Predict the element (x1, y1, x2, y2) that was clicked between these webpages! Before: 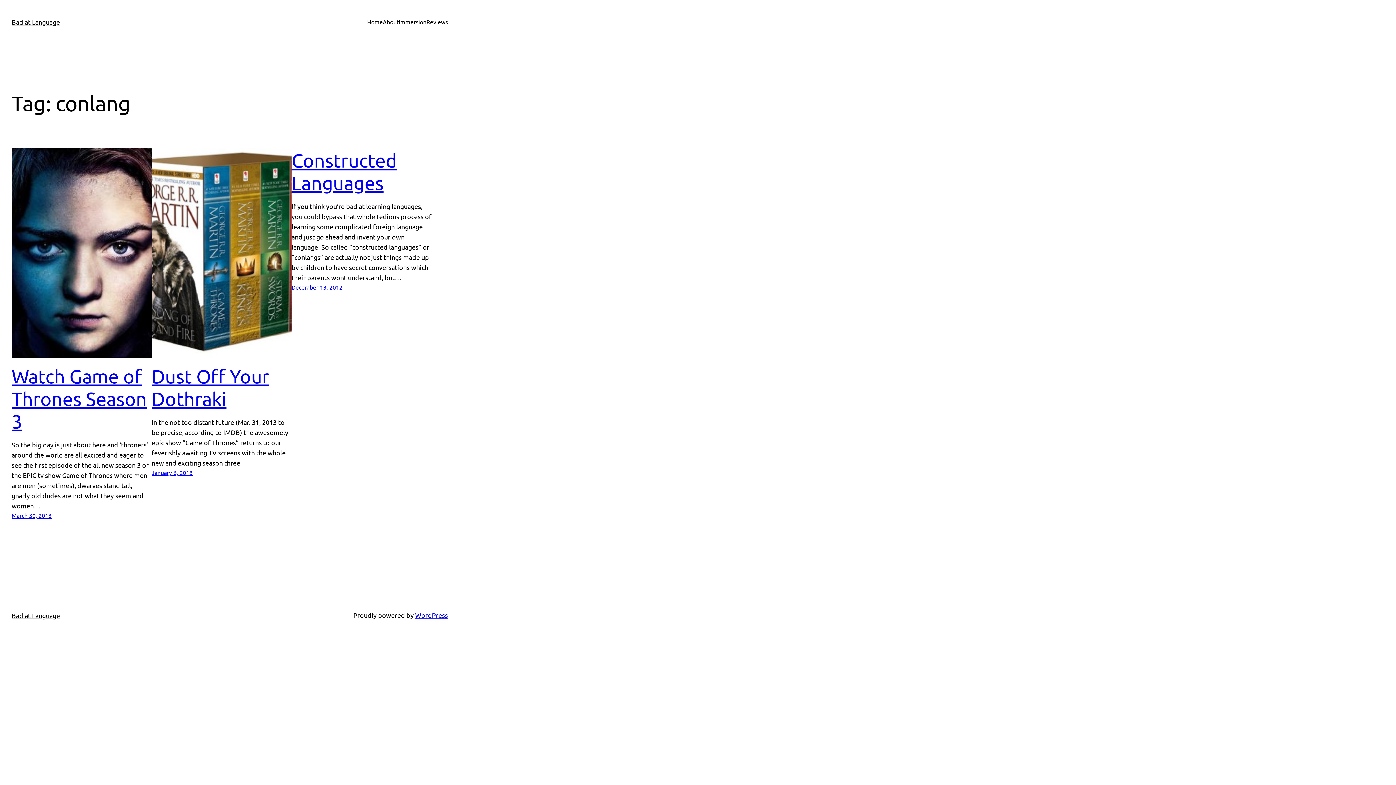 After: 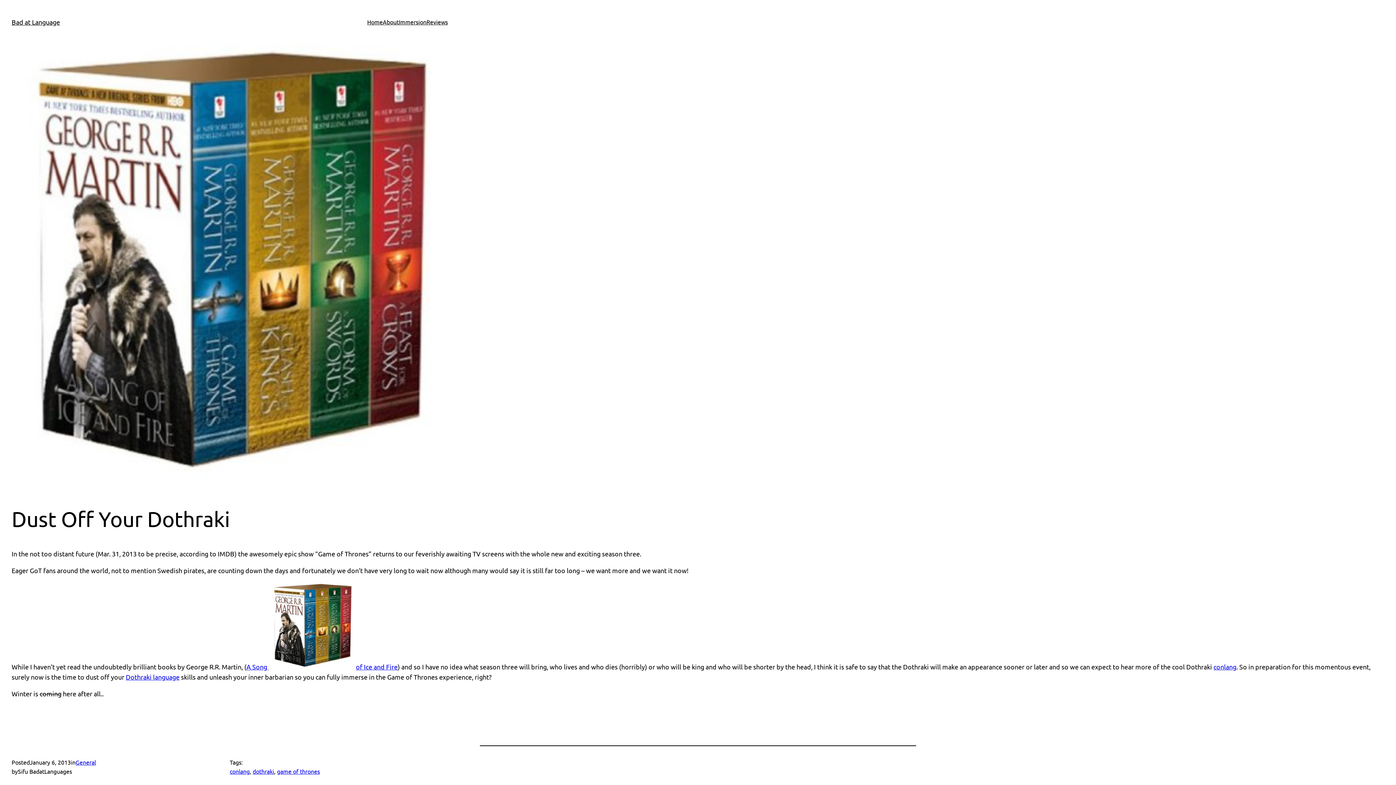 Action: label: January 6, 2013 bbox: (151, 469, 192, 476)